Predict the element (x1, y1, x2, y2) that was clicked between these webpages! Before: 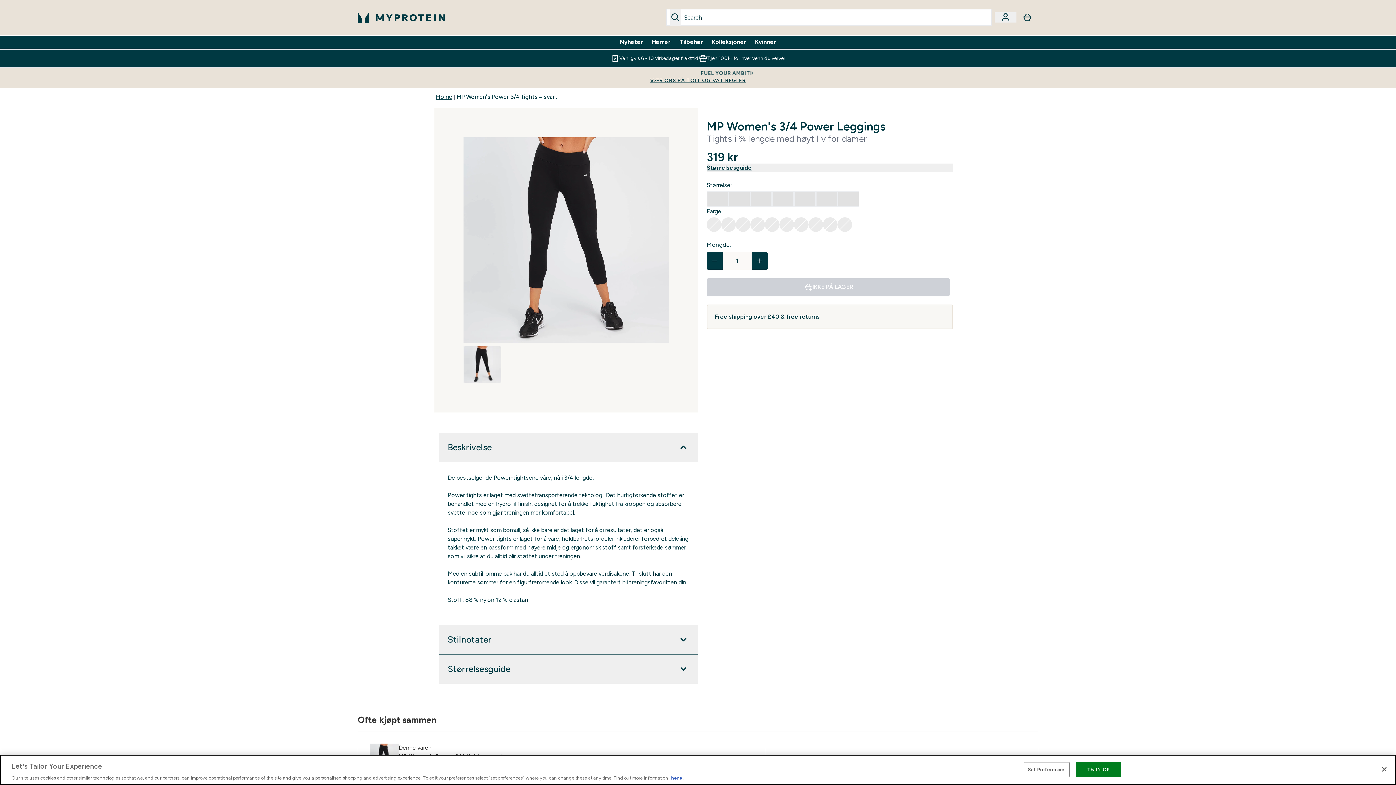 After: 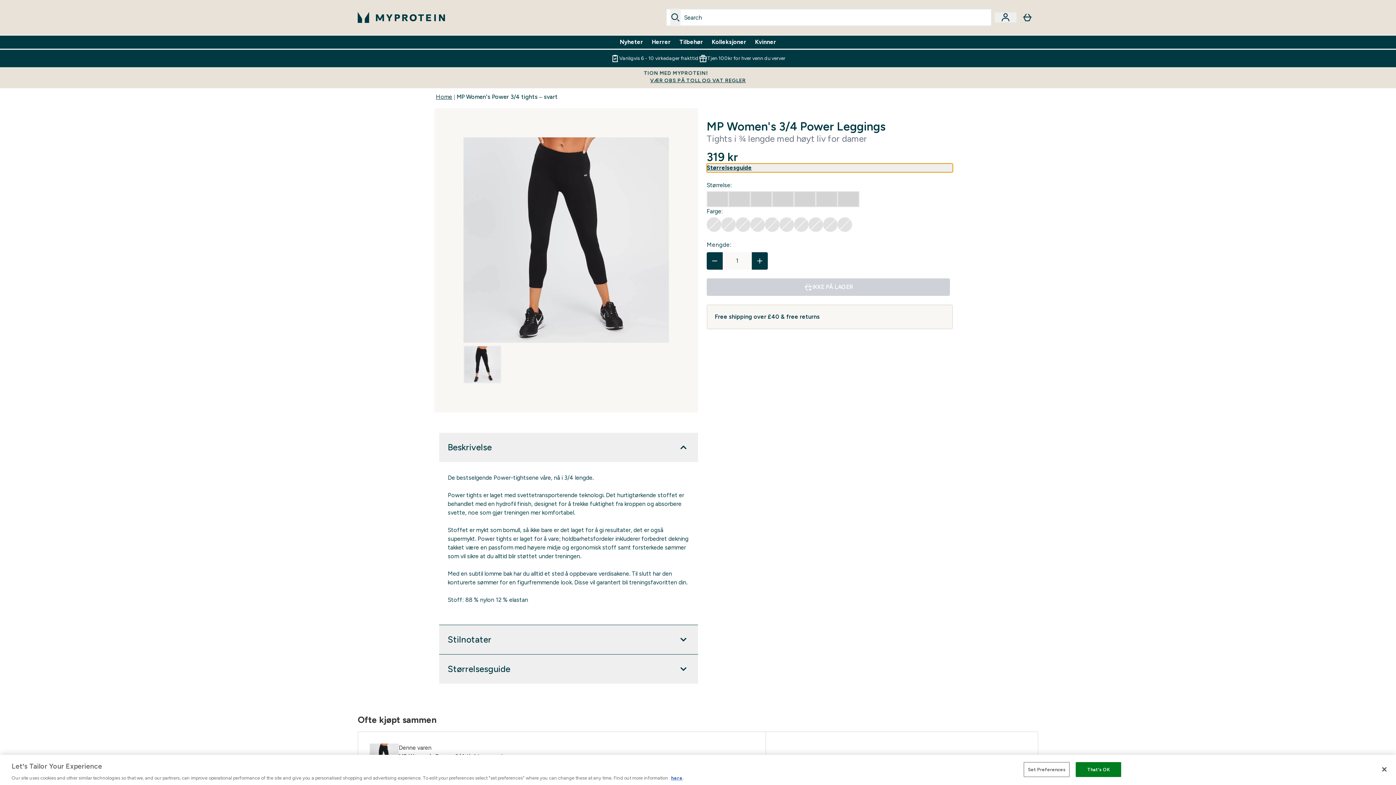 Action: bbox: (706, 163, 953, 172) label: Vis størrelsesguide